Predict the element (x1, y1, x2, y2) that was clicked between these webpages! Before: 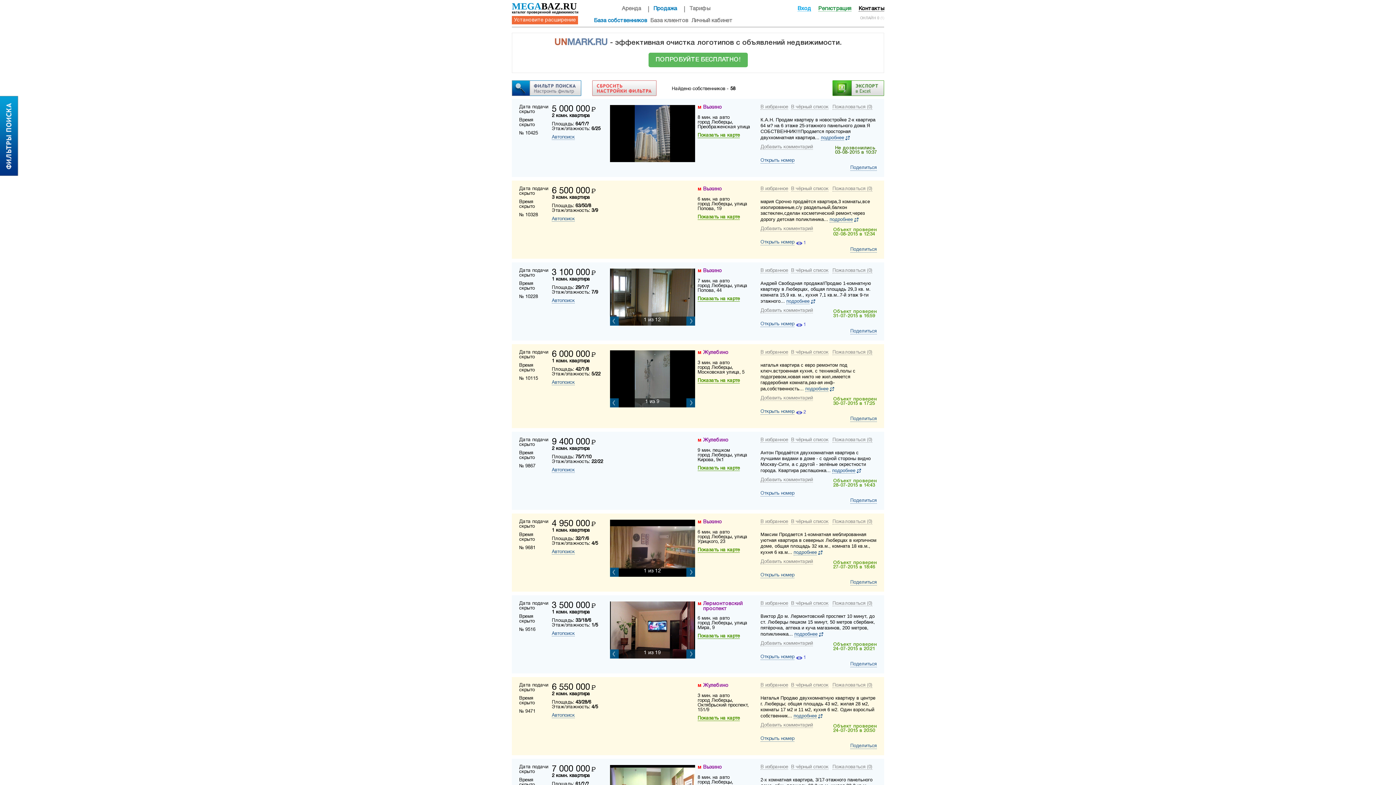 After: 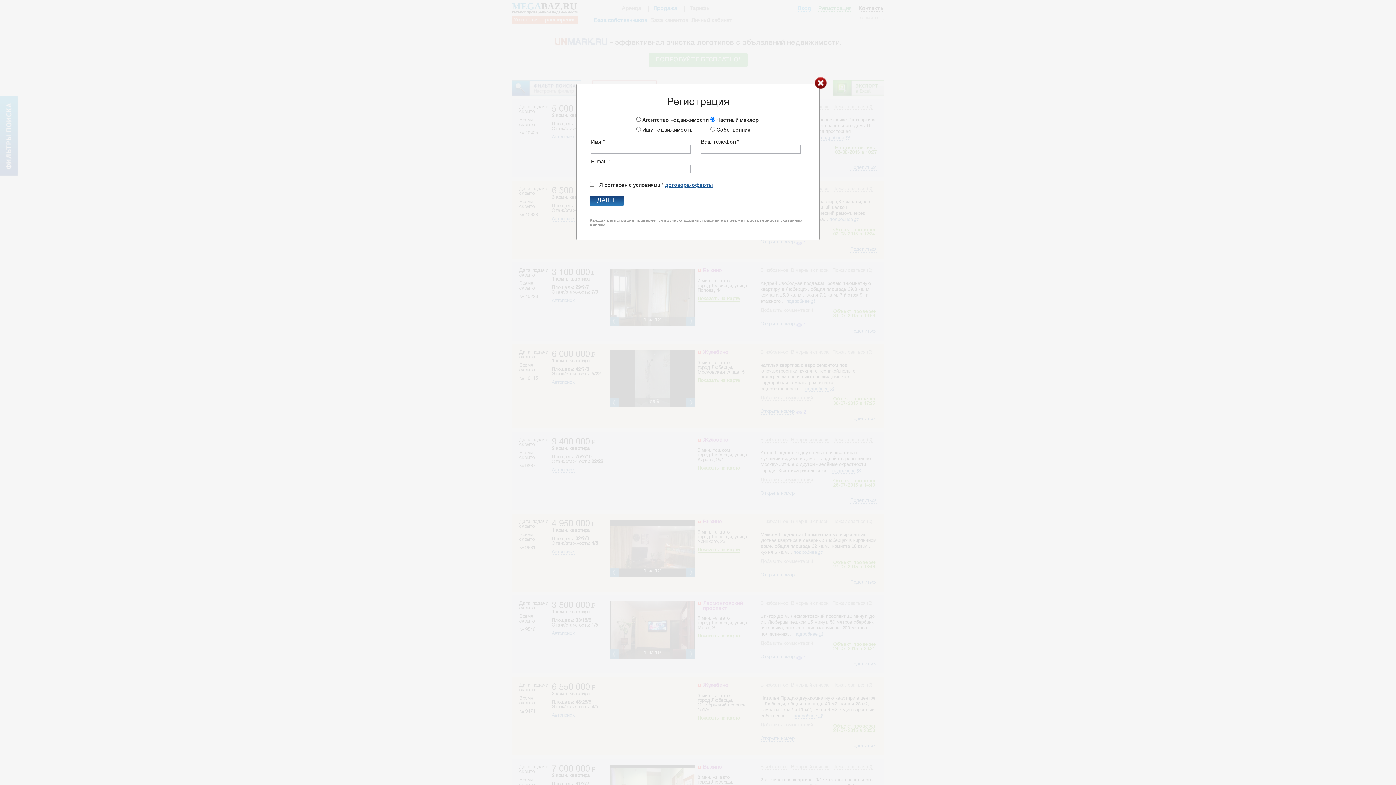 Action: bbox: (760, 573, 794, 578) label: Открыть номер